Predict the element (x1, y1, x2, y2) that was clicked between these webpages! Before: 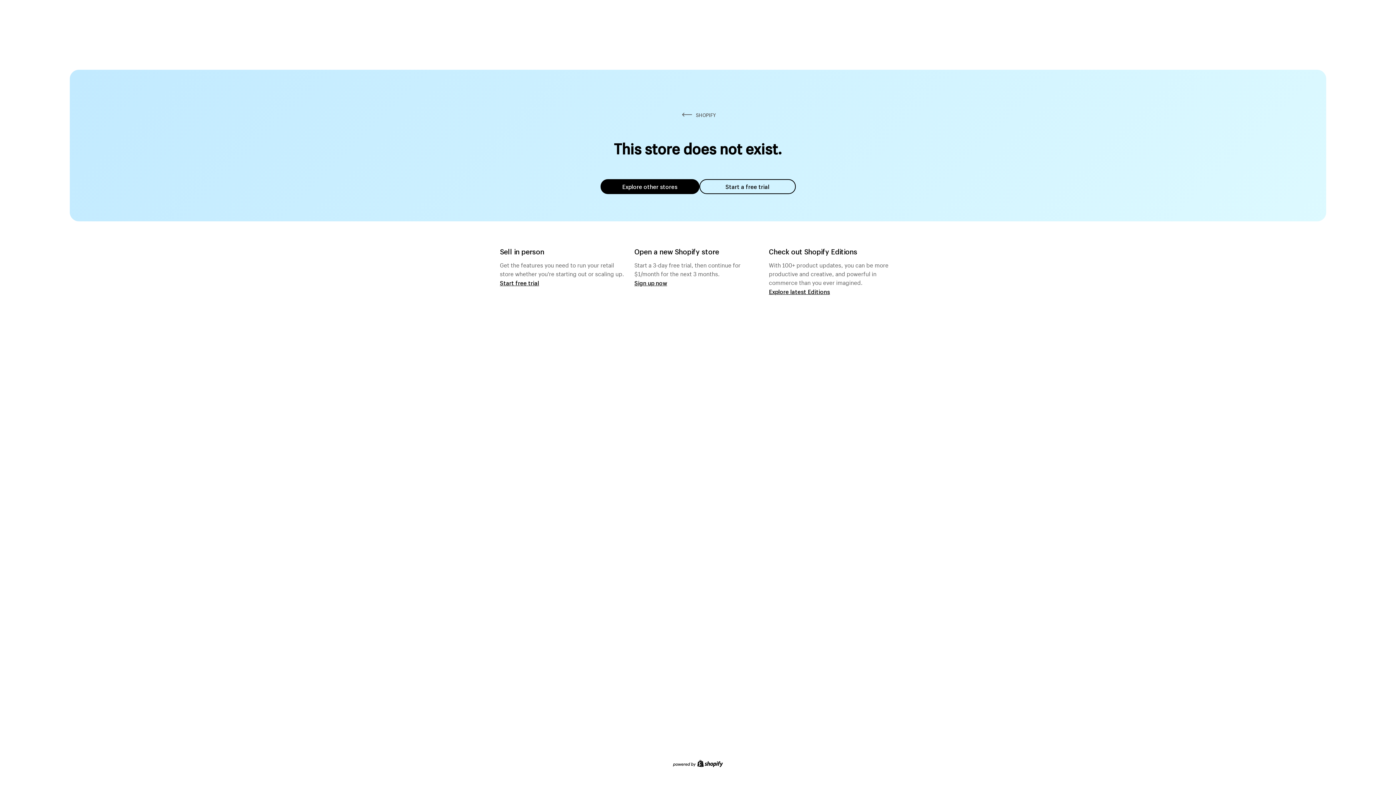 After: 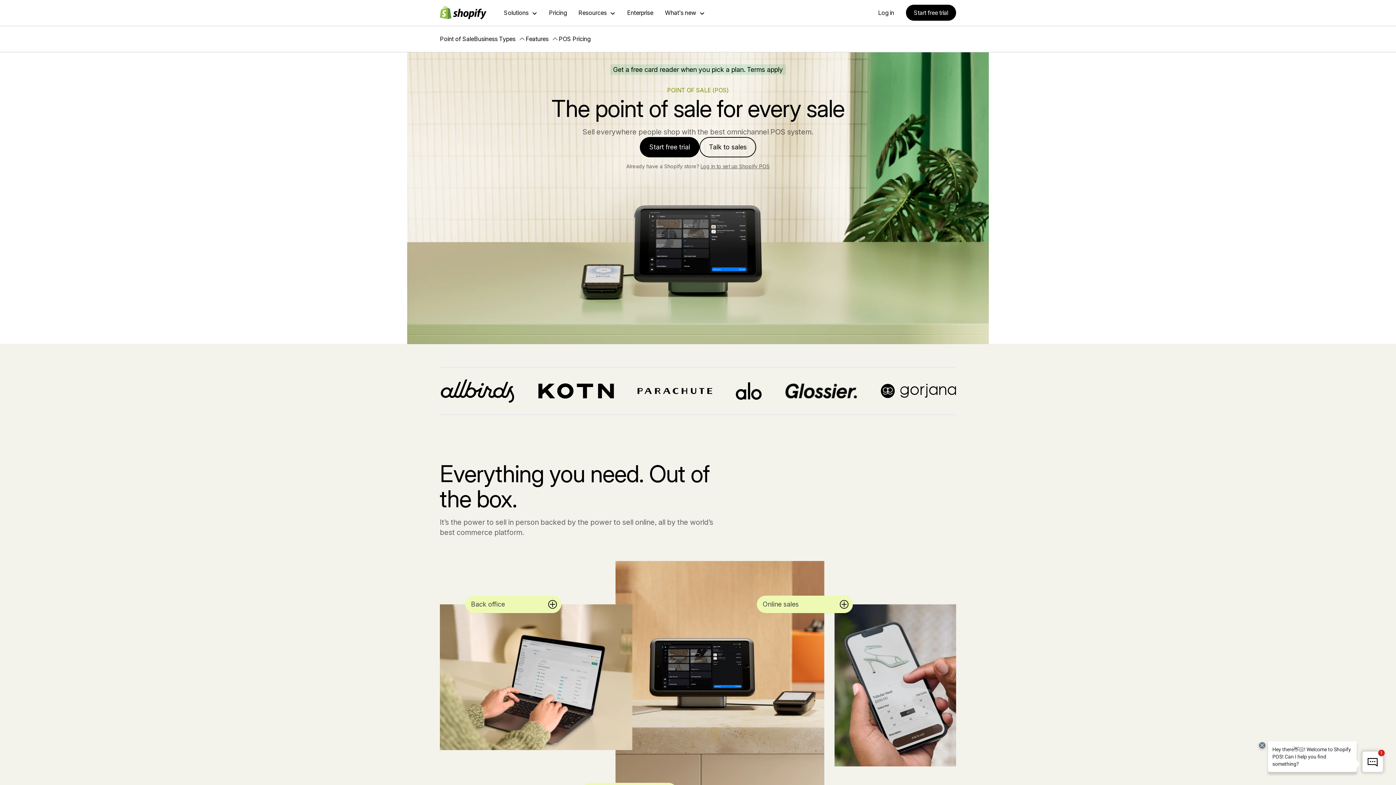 Action: bbox: (500, 279, 539, 286) label: Start free trial